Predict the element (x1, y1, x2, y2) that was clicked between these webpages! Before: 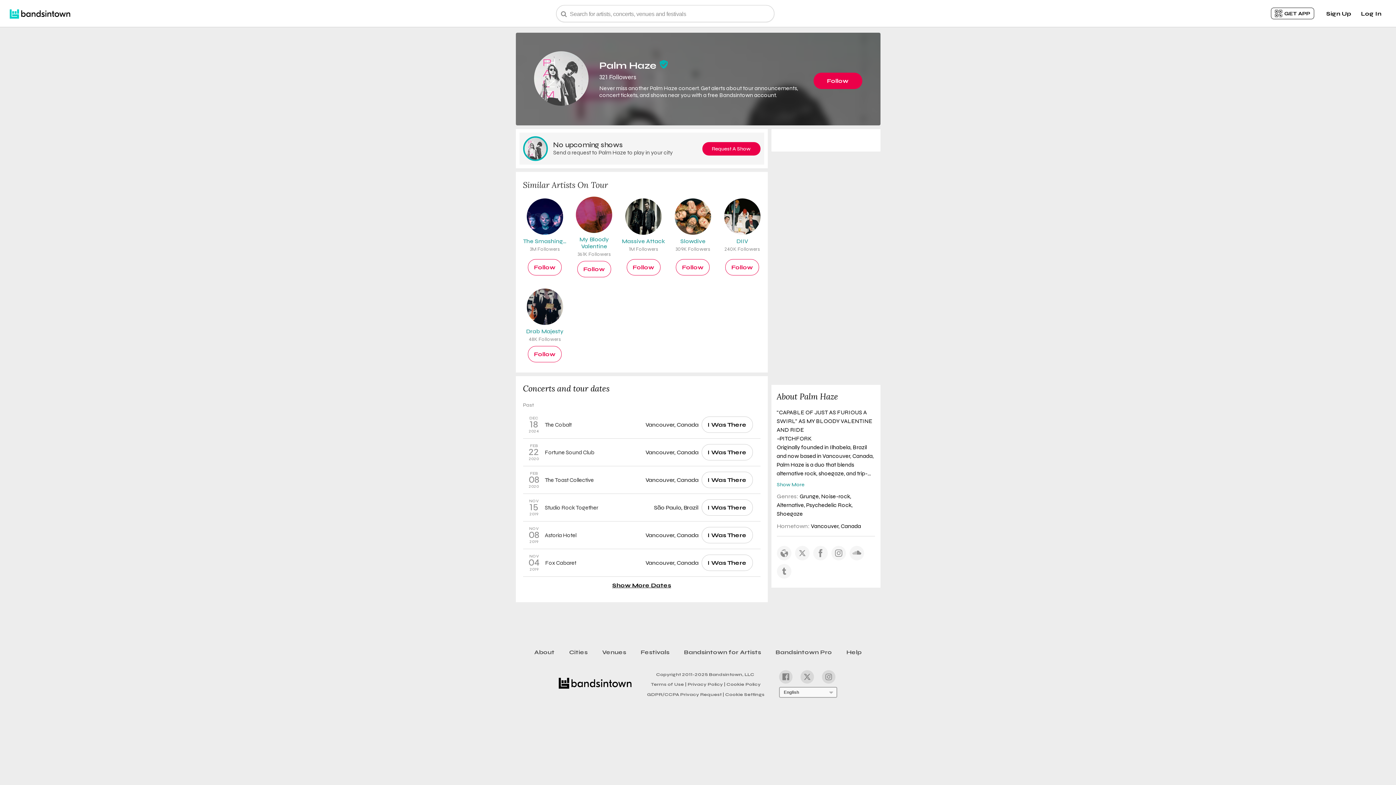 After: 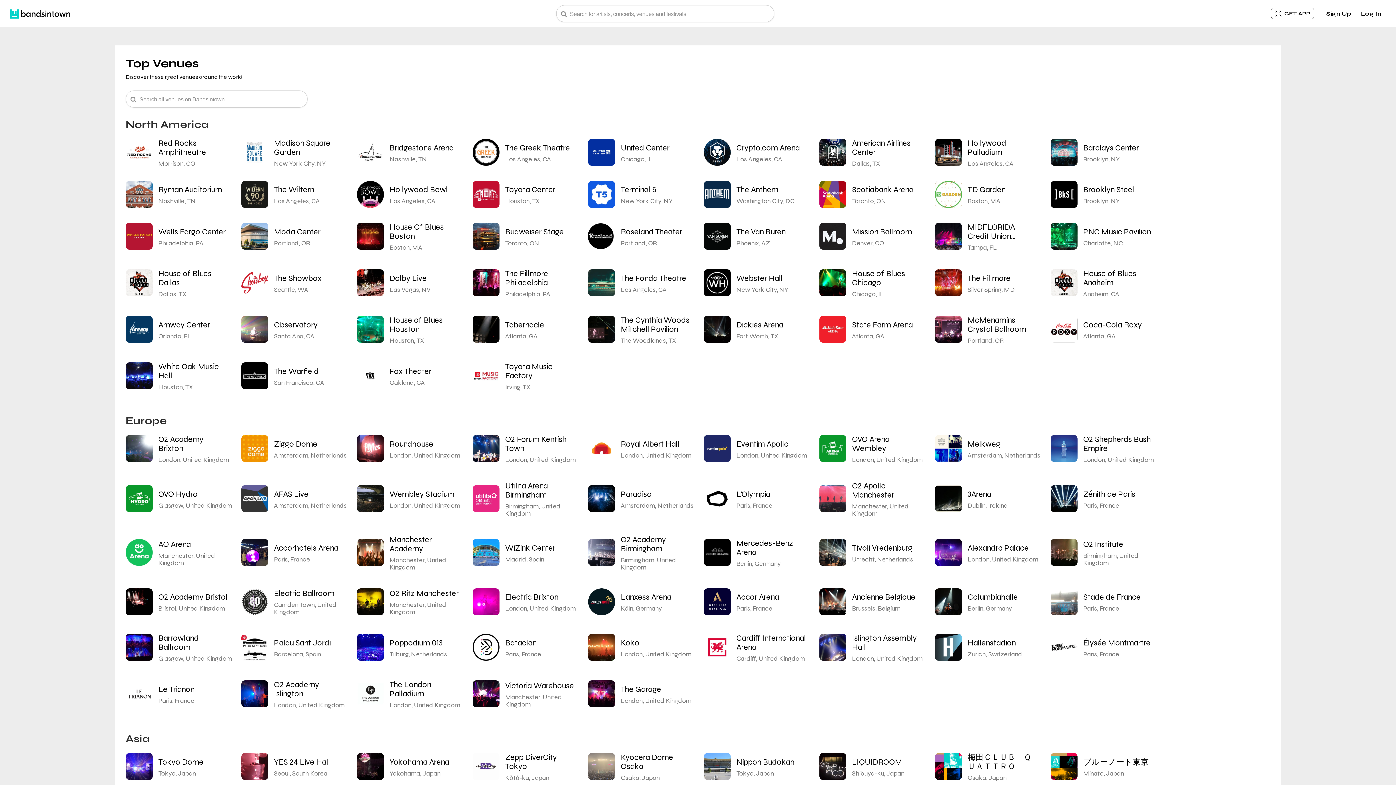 Action: label: Venues bbox: (595, 646, 633, 658)